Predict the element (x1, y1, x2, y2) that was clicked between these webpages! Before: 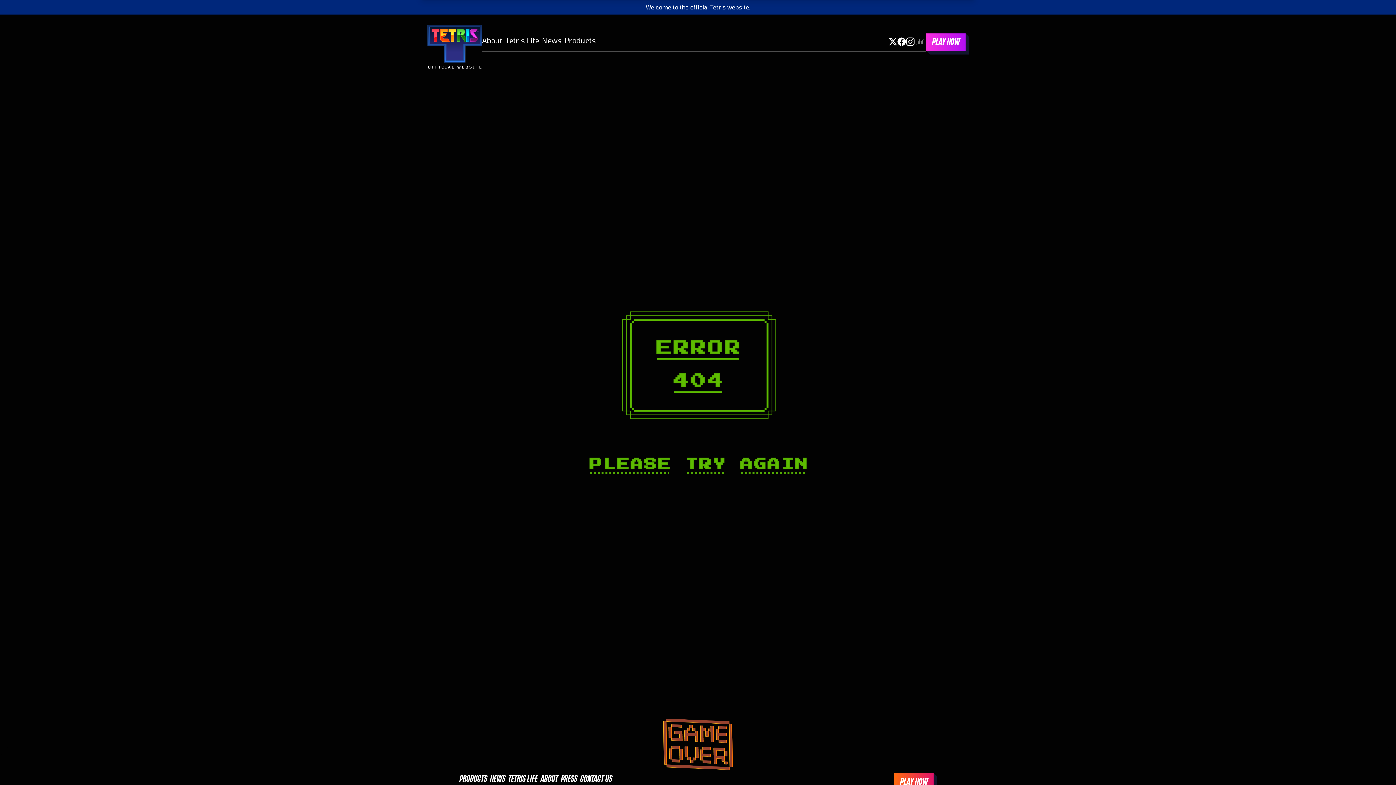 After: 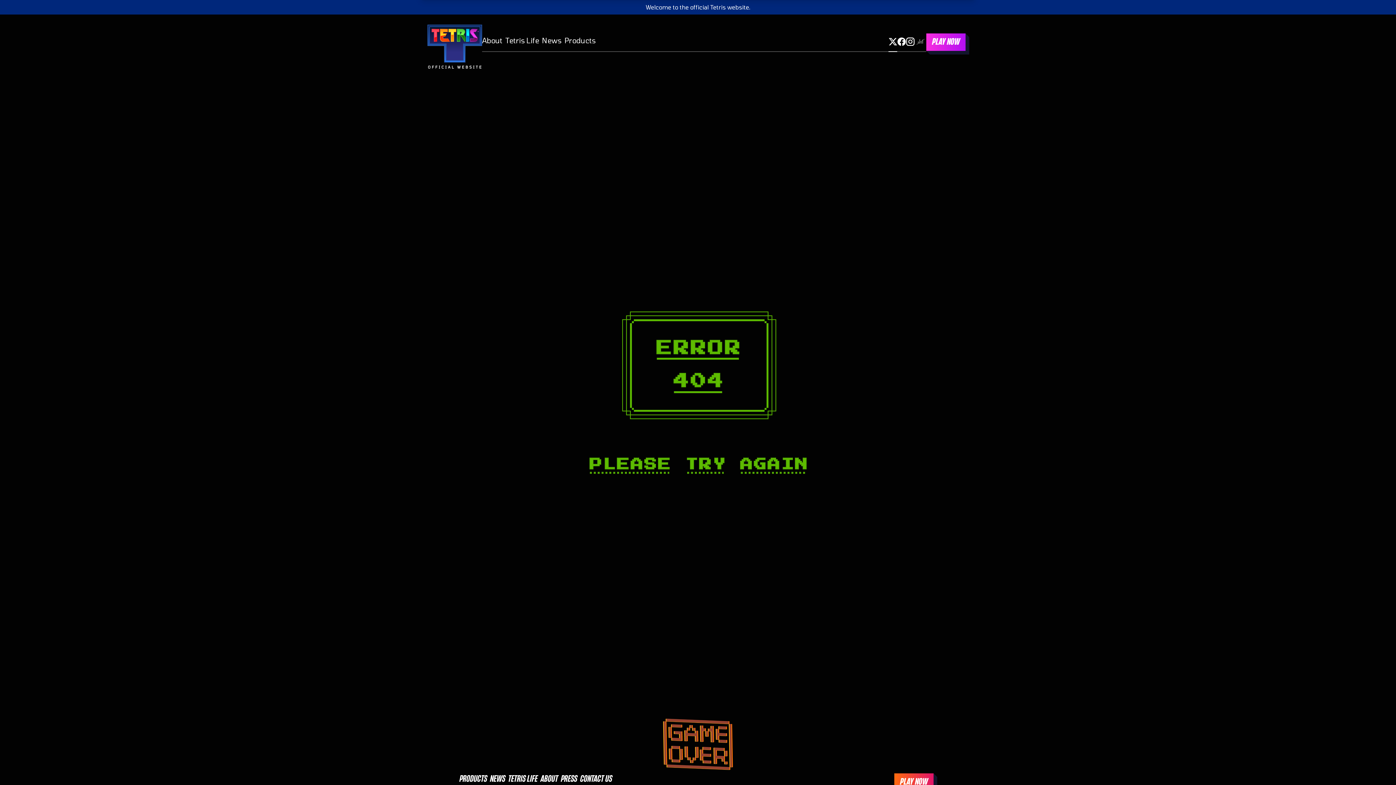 Action: bbox: (888, 37, 897, 46)